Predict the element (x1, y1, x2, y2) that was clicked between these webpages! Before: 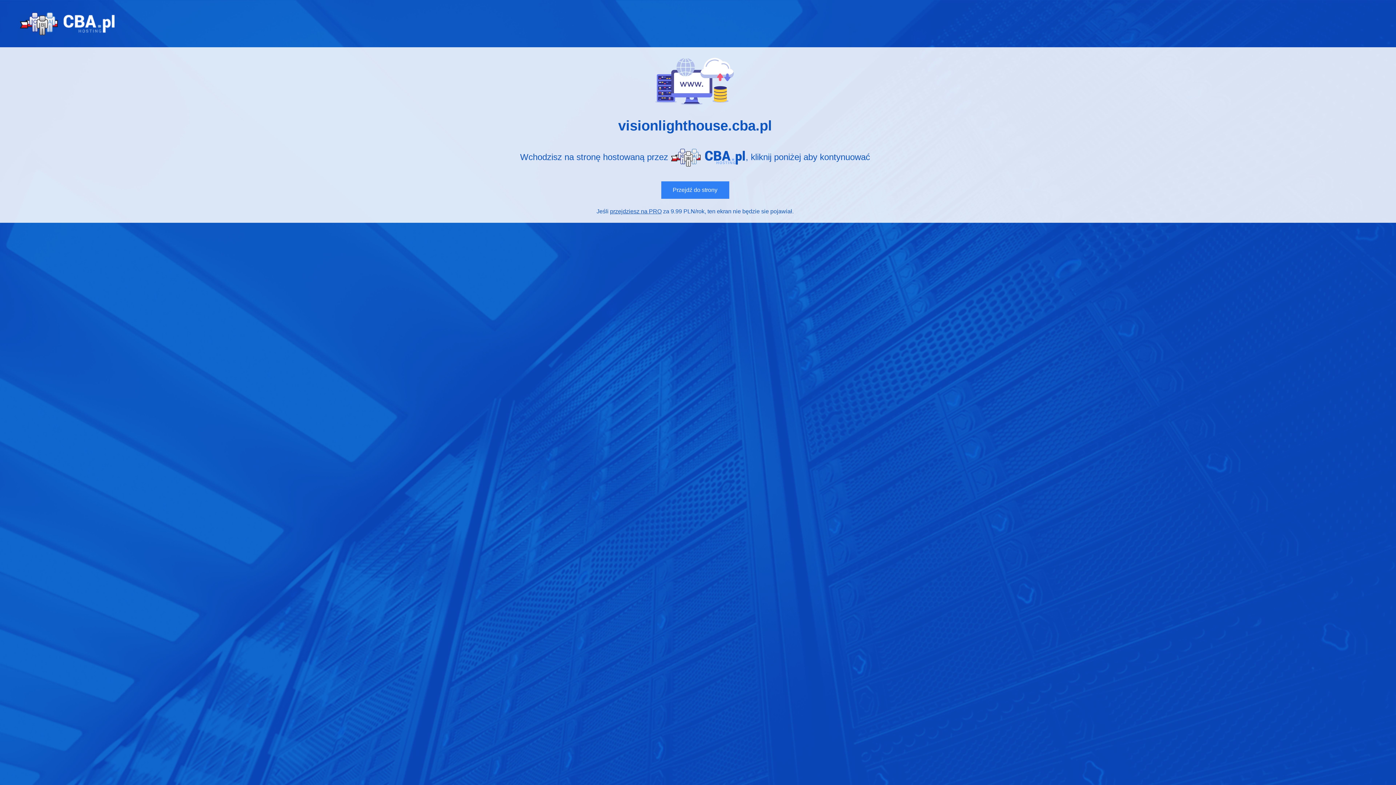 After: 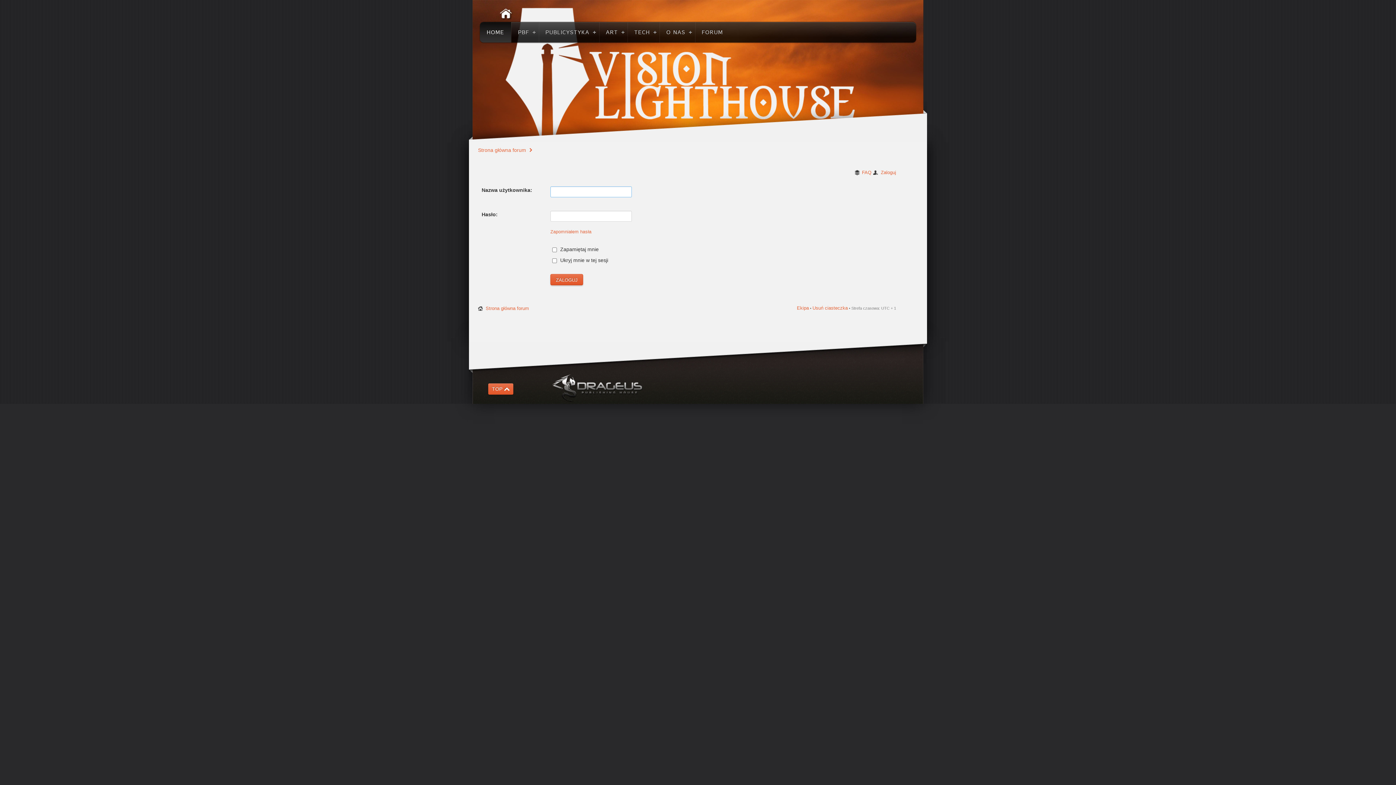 Action: bbox: (661, 181, 729, 199) label: Przejdź do strony